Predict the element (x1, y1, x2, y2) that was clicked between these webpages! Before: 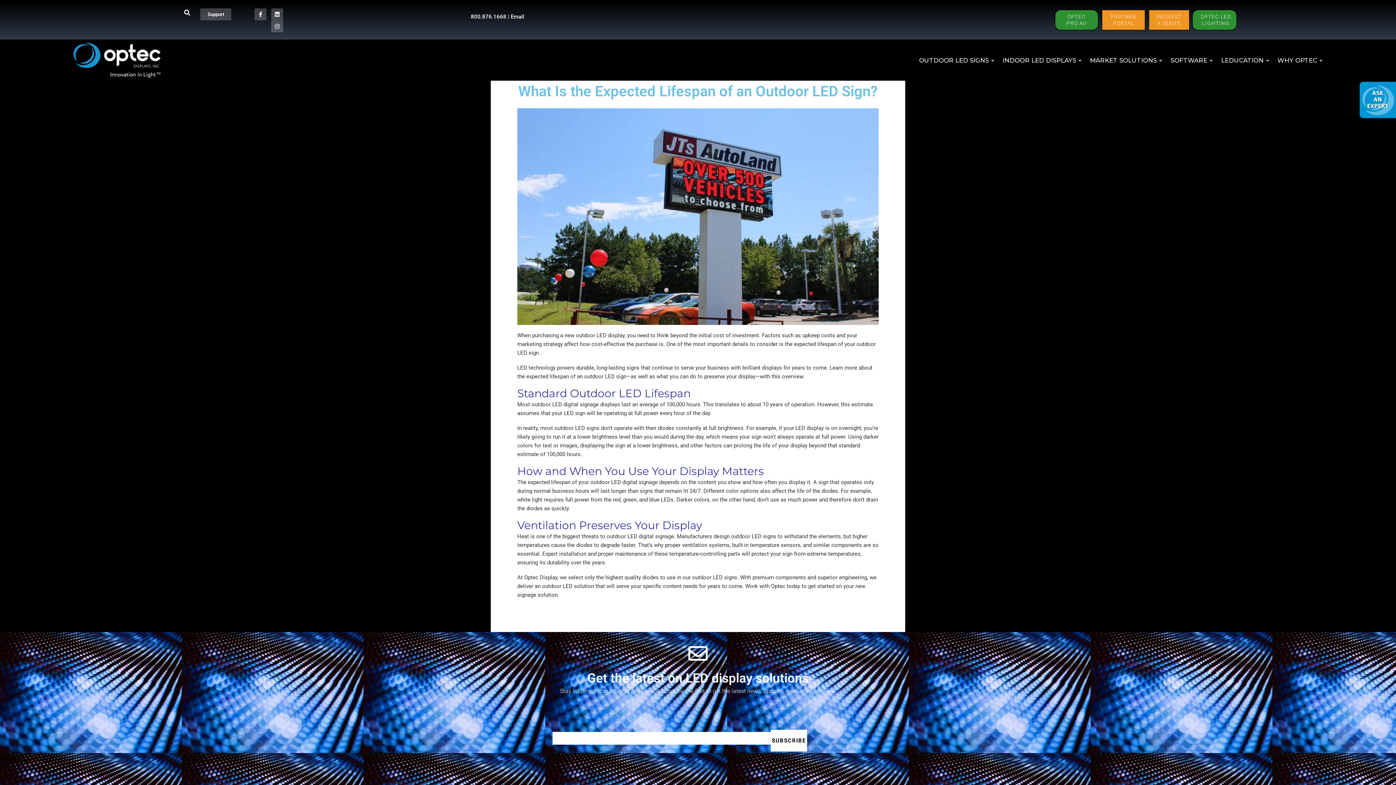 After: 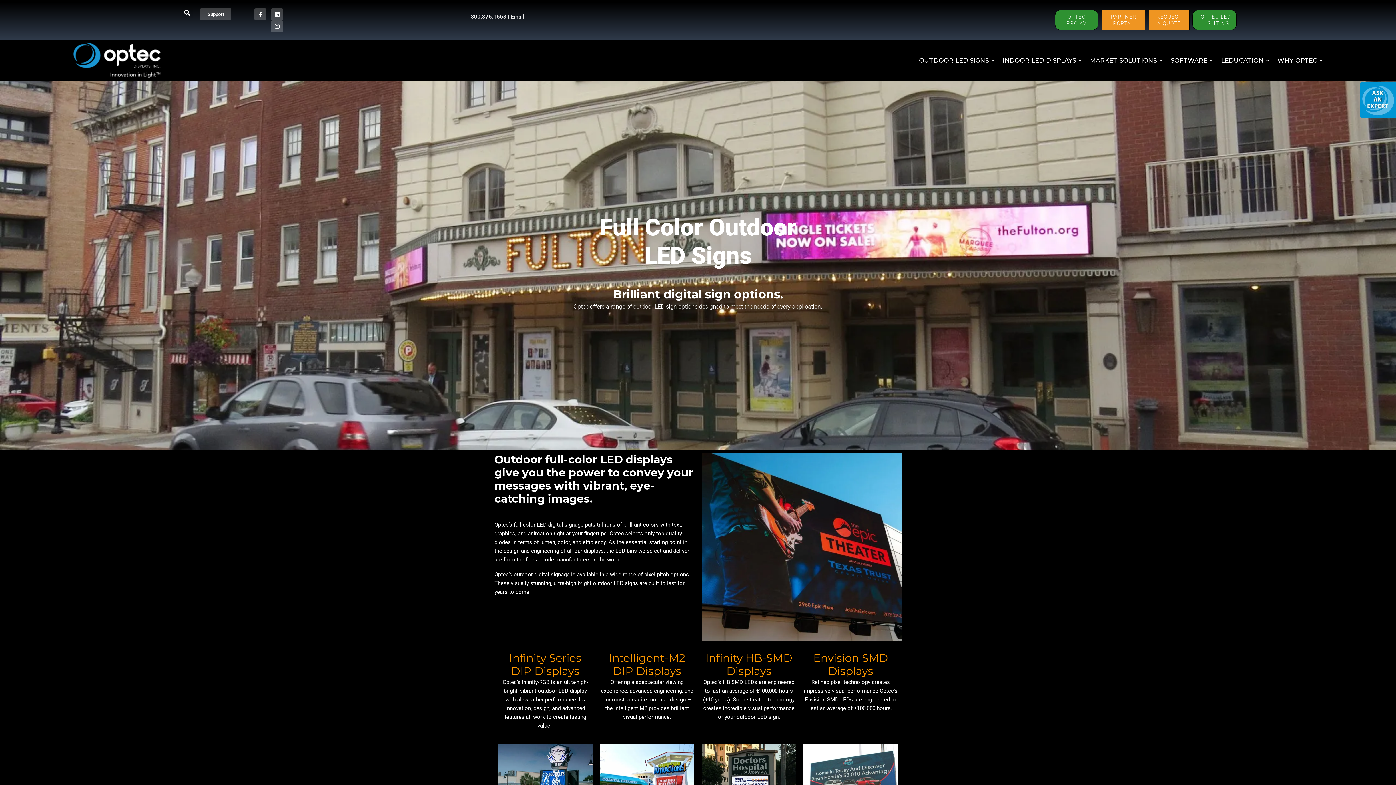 Action: label: OUTDOOR LED SIGNS bbox: (914, 52, 998, 69)